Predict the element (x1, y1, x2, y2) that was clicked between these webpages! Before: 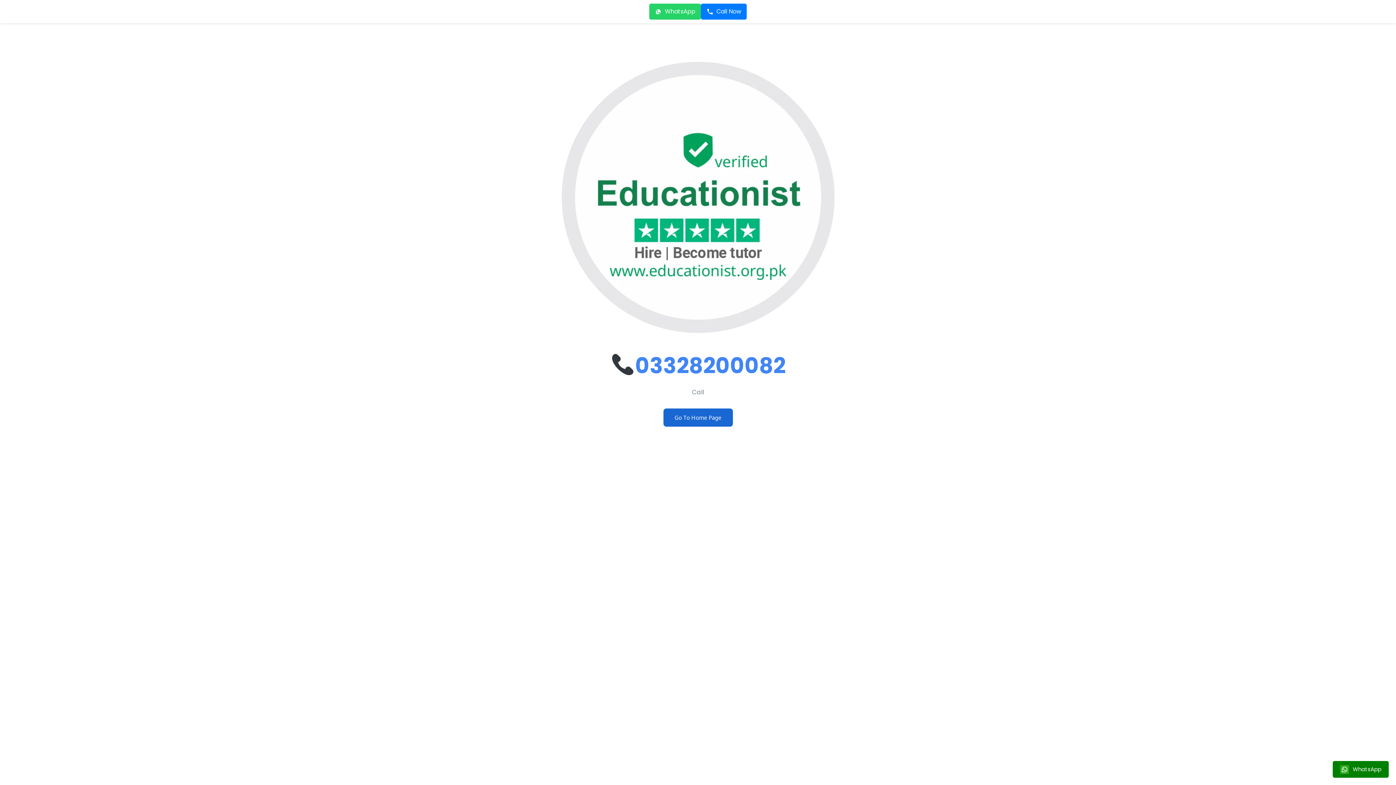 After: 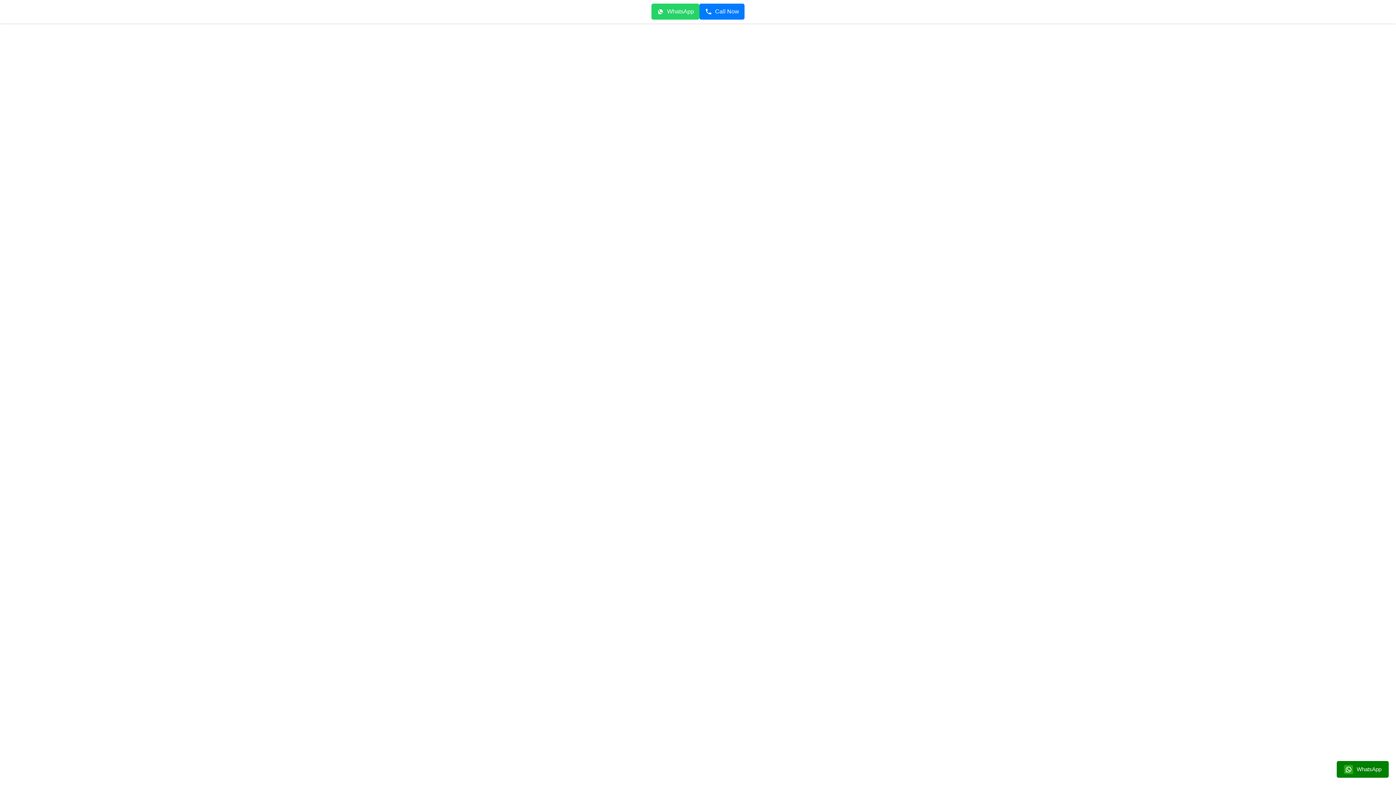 Action: bbox: (663, 408, 732, 426) label: Go To Home Page